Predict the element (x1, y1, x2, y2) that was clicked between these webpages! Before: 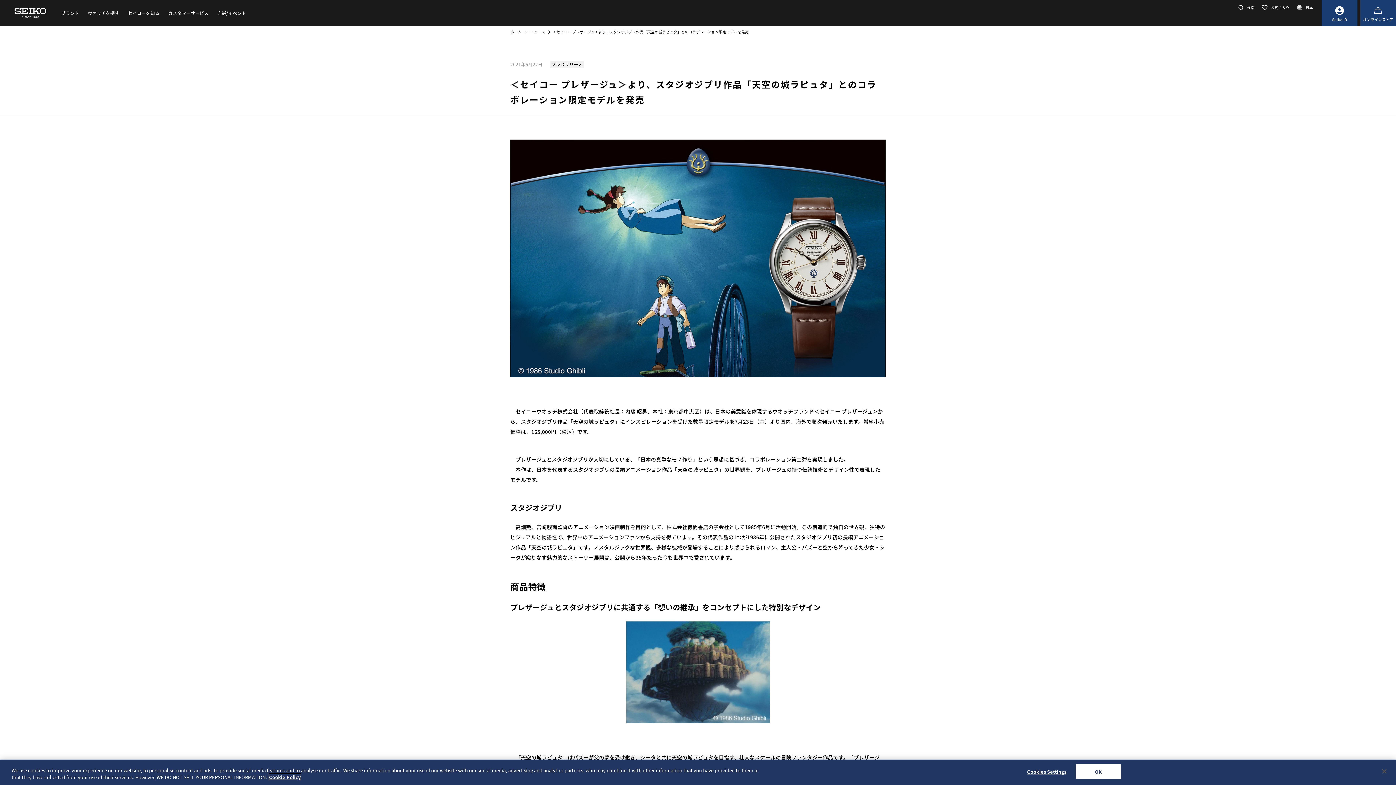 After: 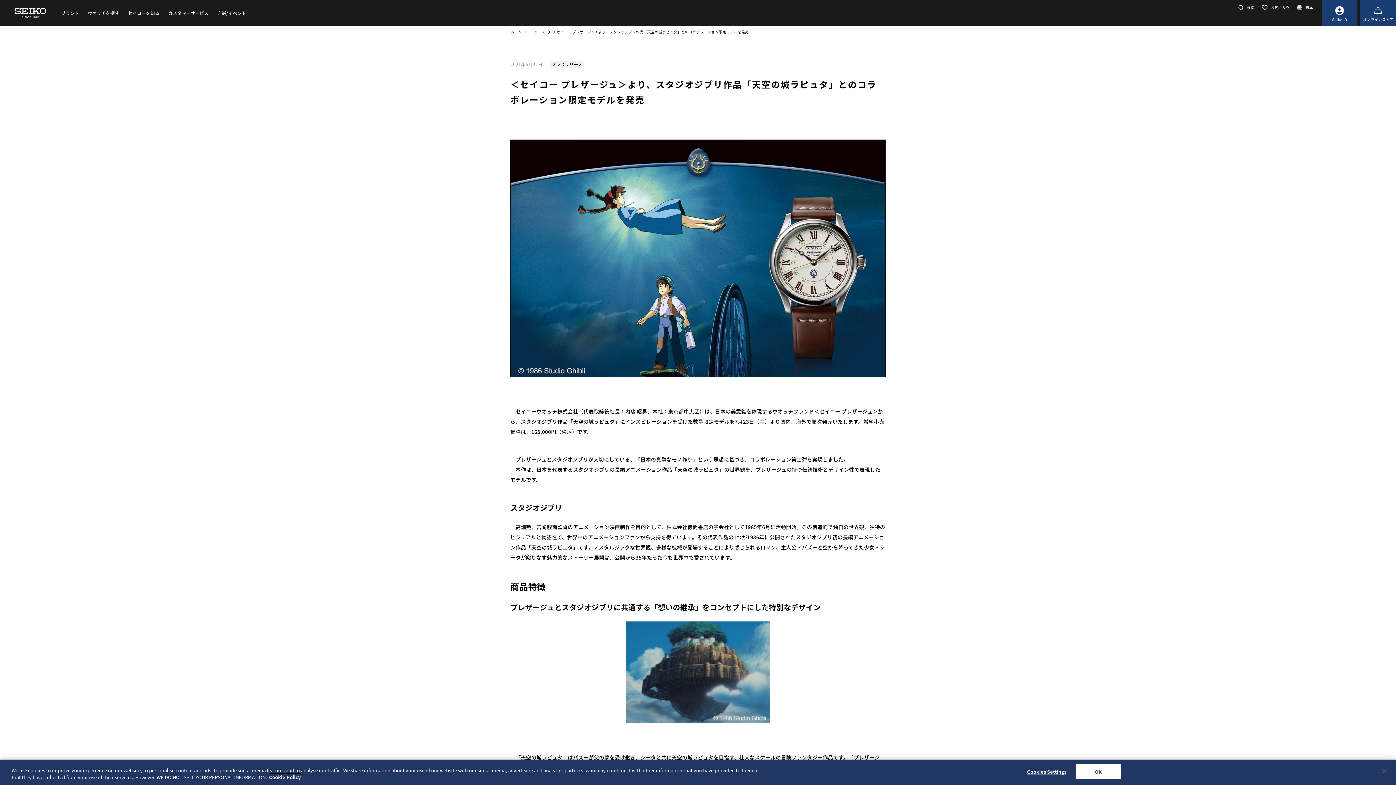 Action: label: More information about your privacy, opens in a new tab bbox: (269, 774, 300, 781)